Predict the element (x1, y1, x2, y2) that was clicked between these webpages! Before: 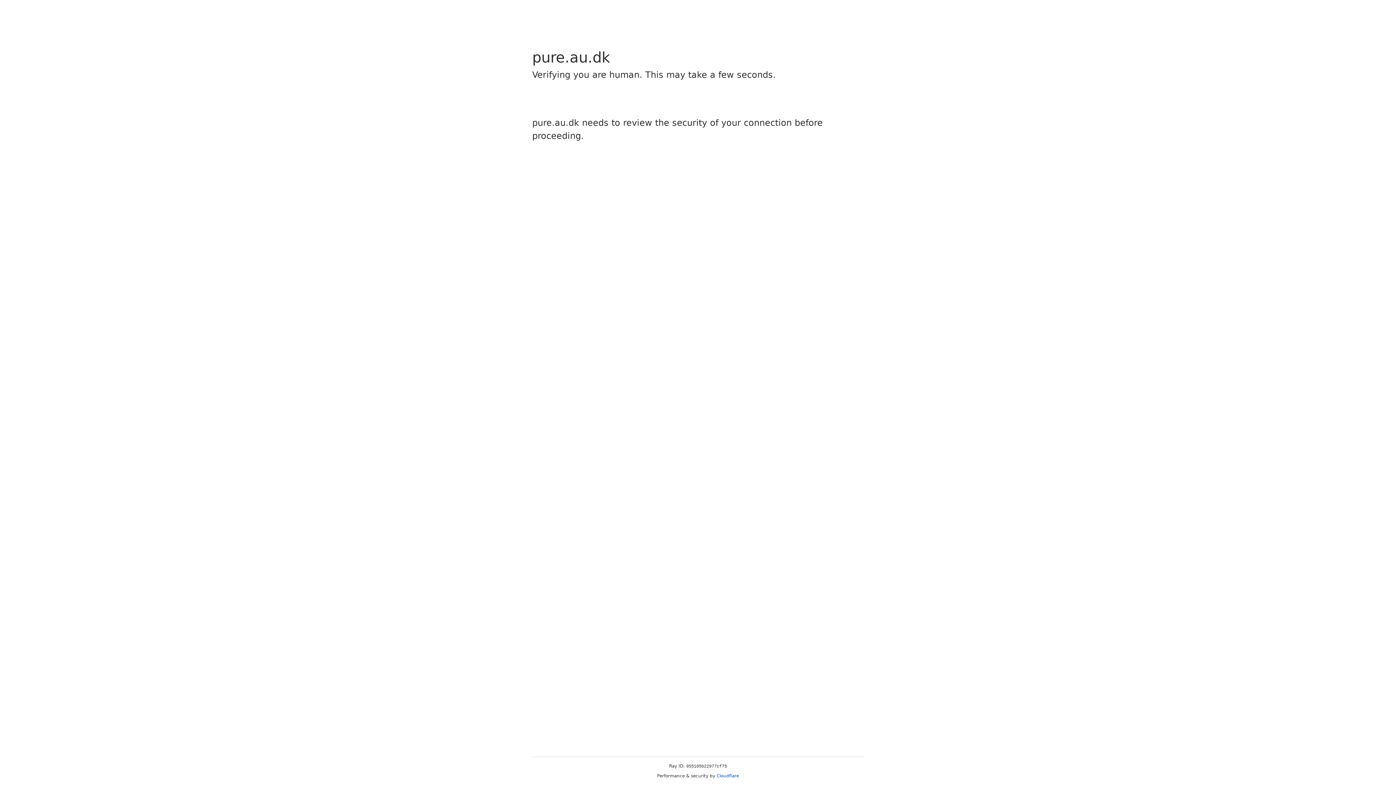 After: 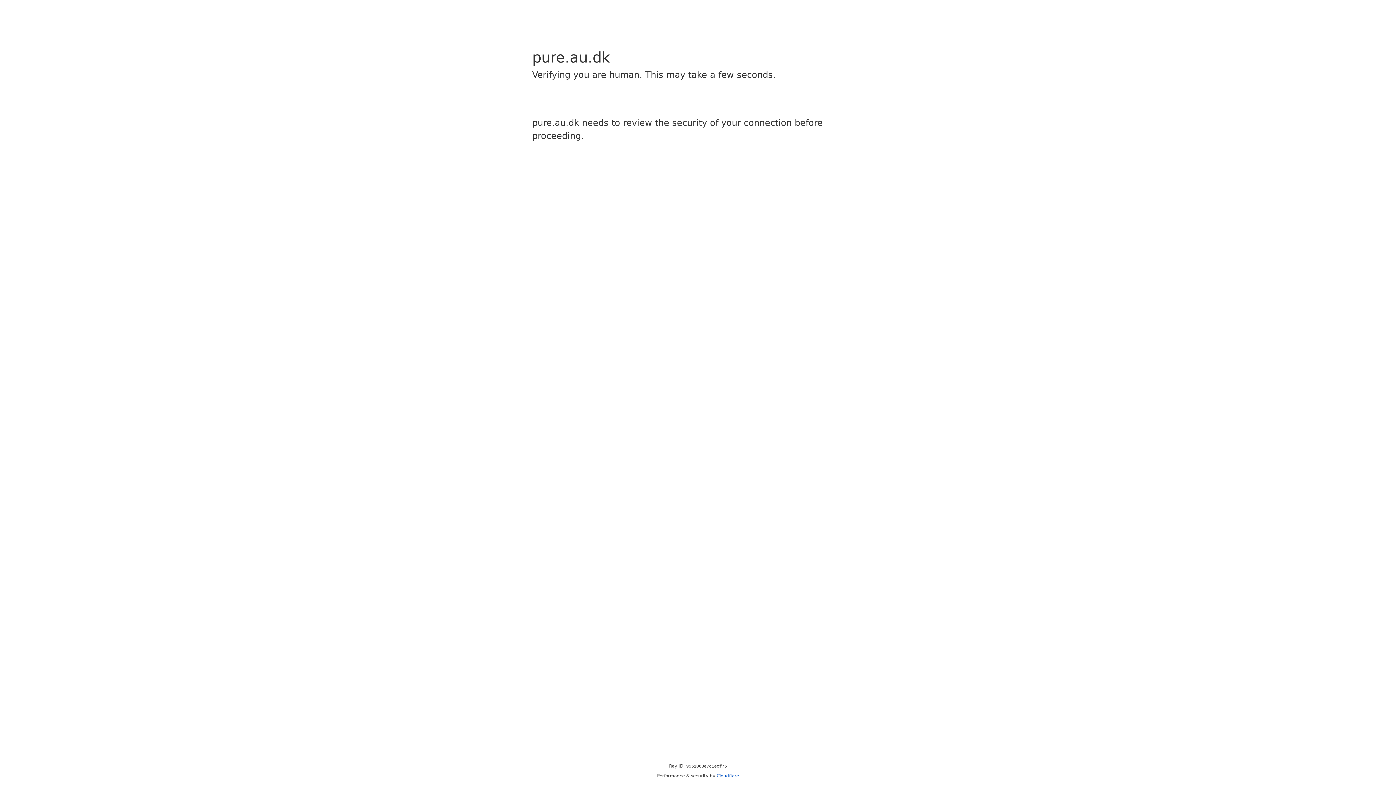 Action: bbox: (716, 773, 739, 778) label: Cloudflare